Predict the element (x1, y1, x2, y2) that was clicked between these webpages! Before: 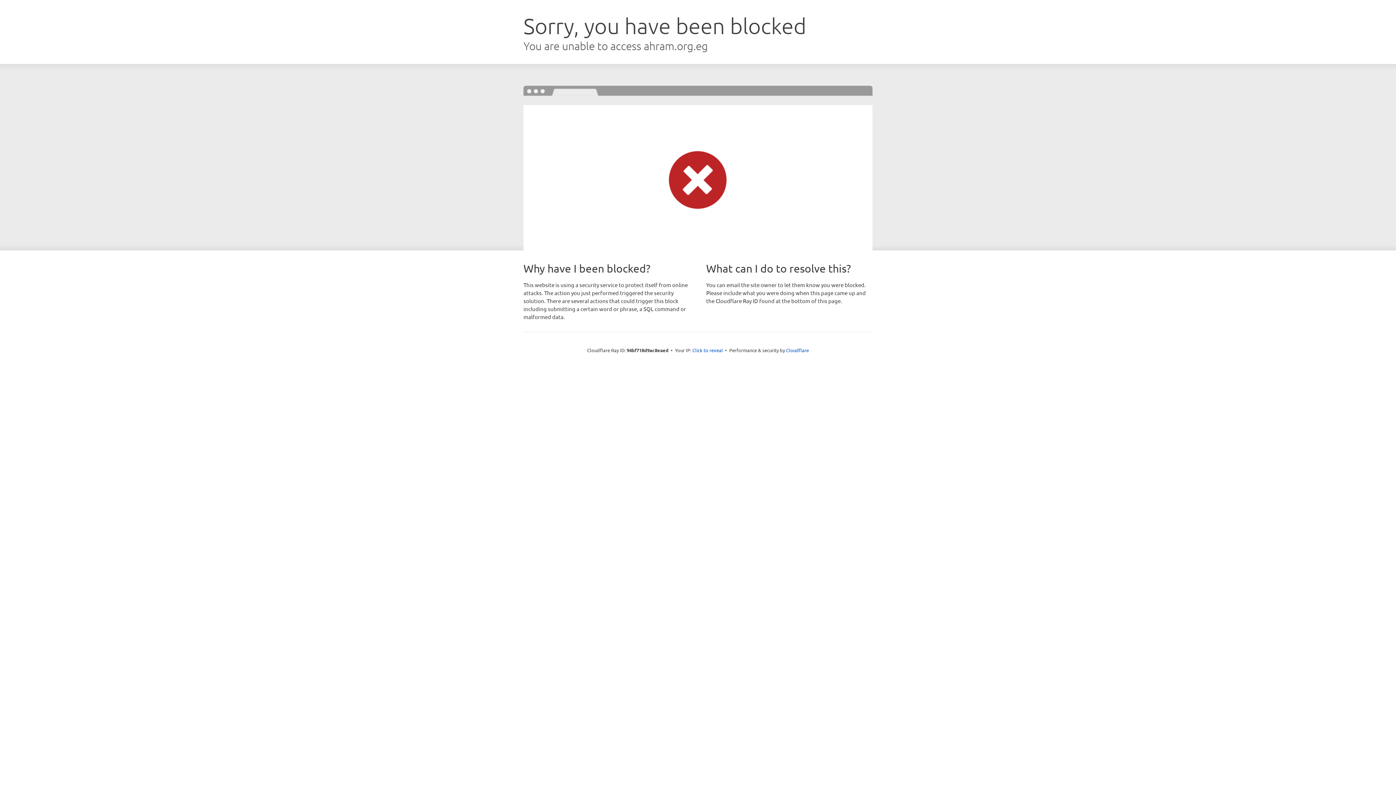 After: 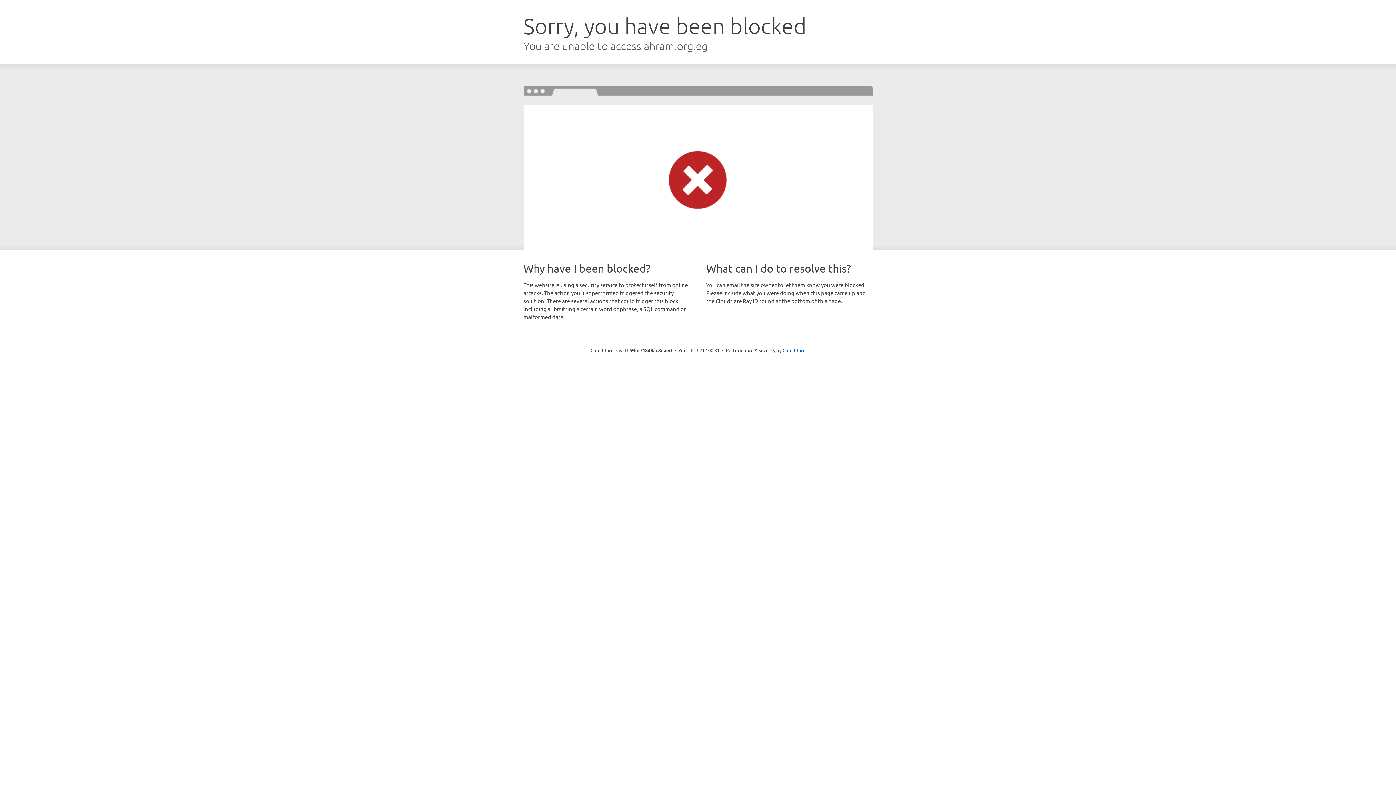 Action: label: Click to reveal bbox: (692, 346, 723, 353)